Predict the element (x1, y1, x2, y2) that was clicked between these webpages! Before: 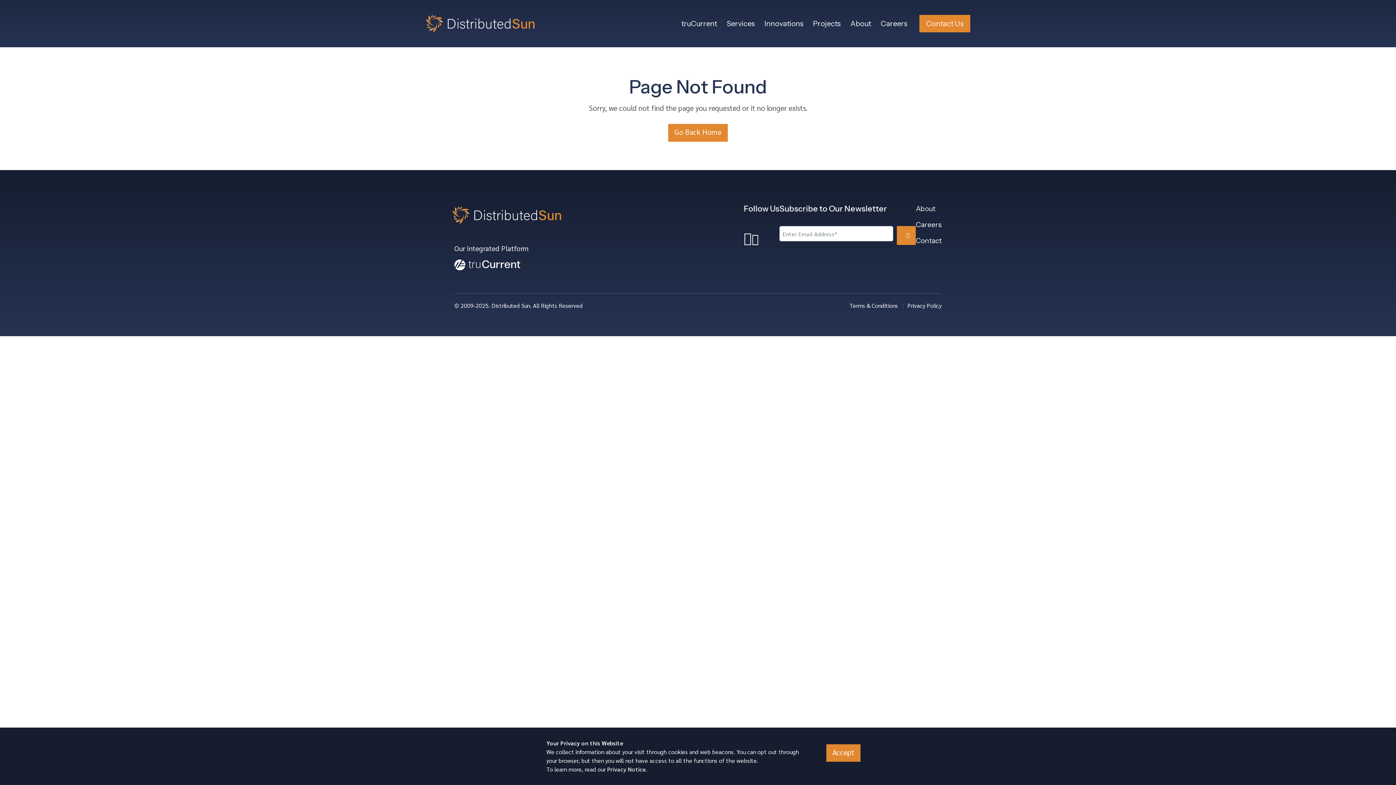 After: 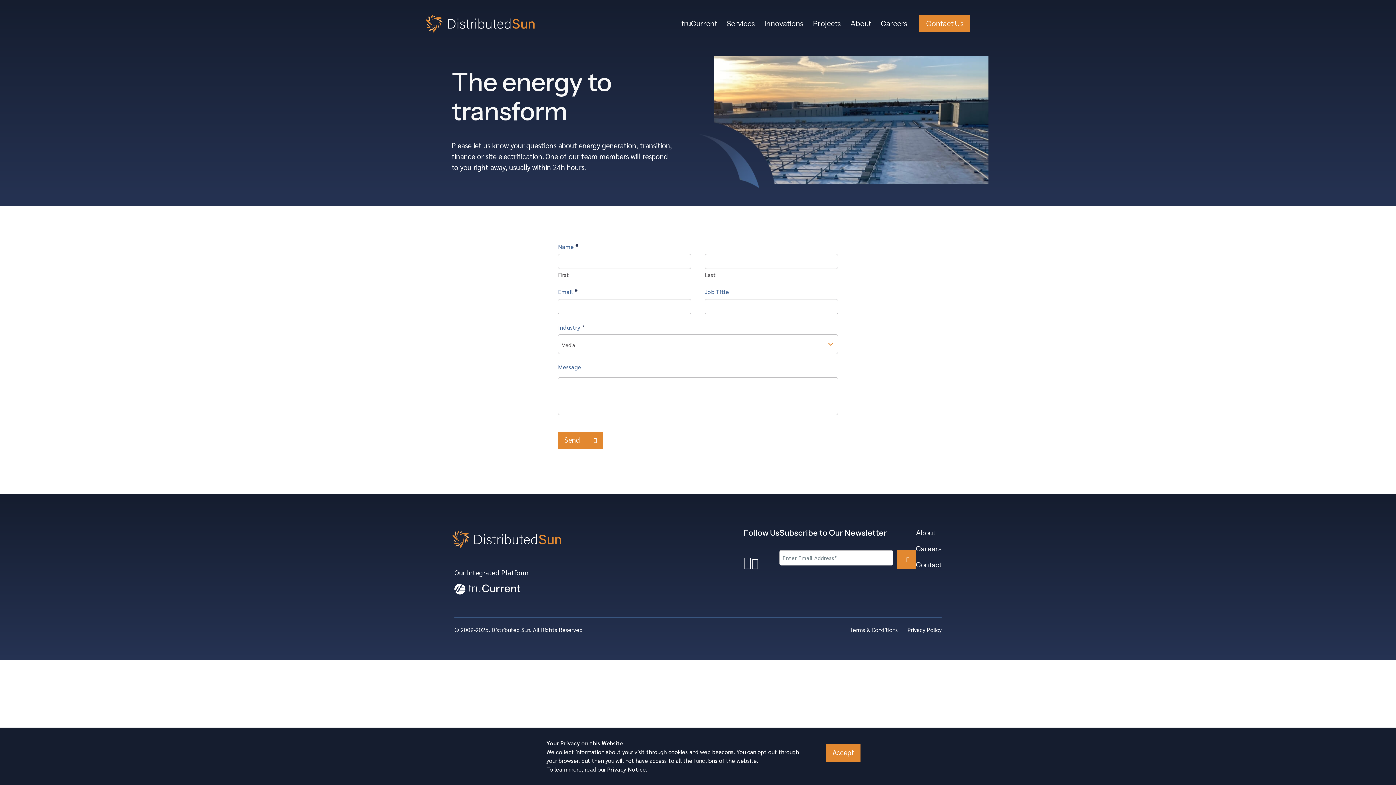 Action: bbox: (919, 14, 970, 32) label: Contact Us